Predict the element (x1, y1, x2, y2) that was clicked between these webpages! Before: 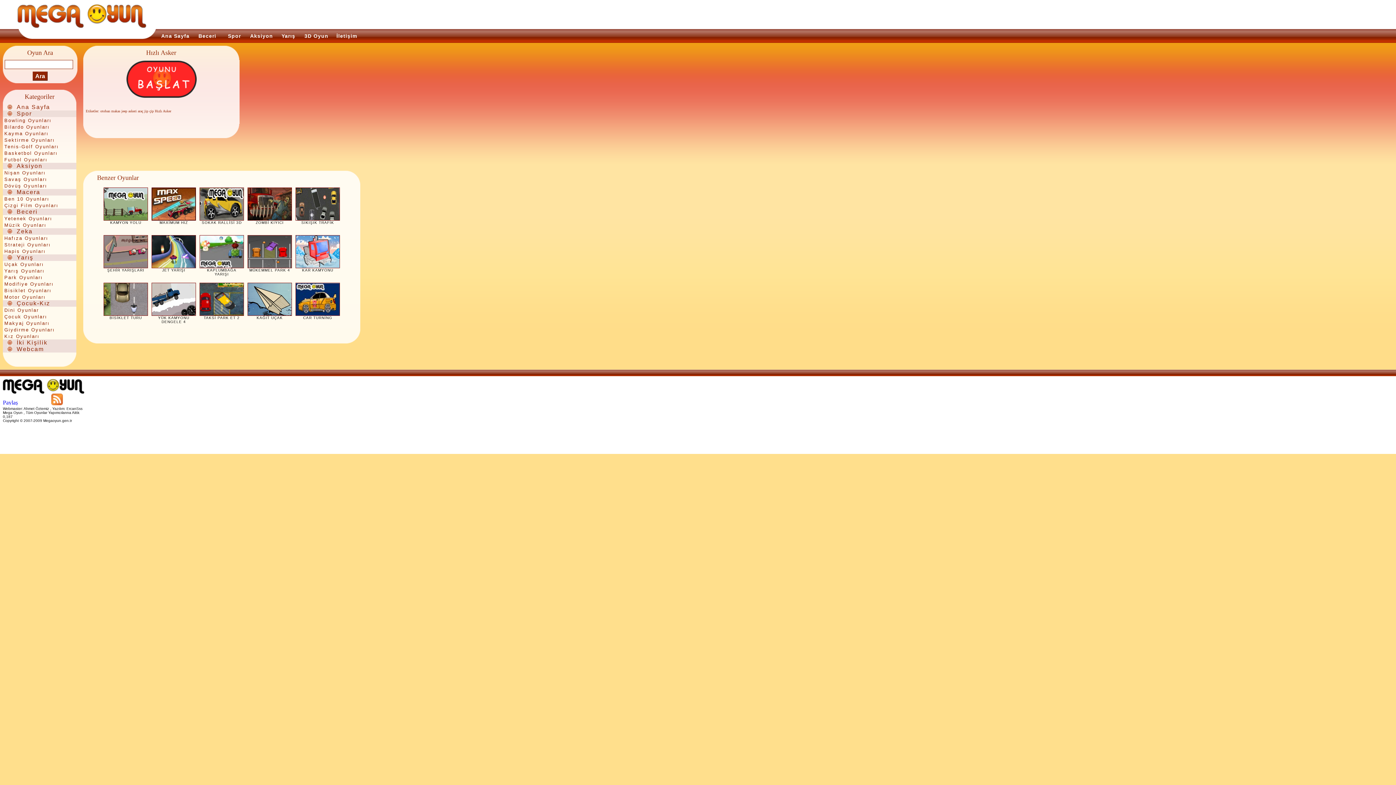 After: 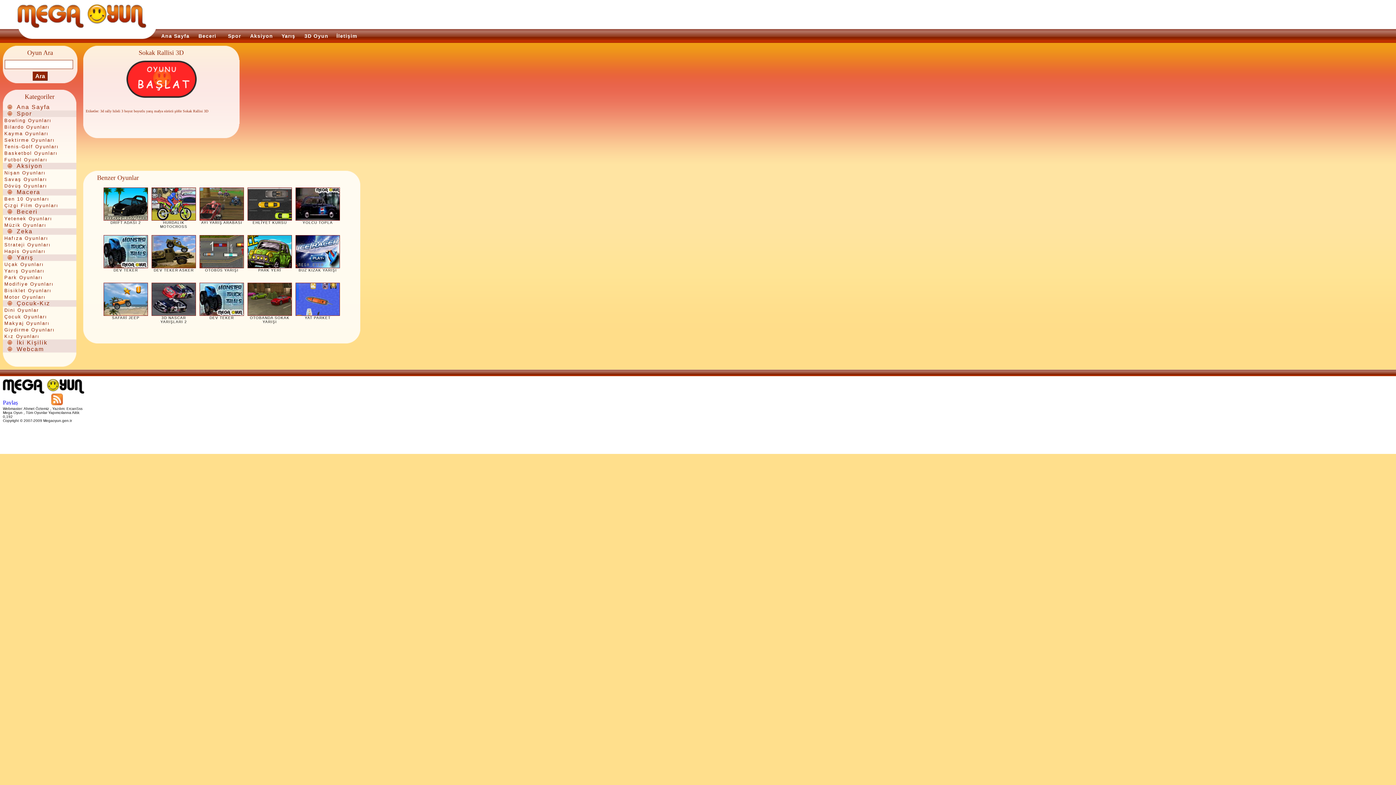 Action: bbox: (199, 200, 244, 206)